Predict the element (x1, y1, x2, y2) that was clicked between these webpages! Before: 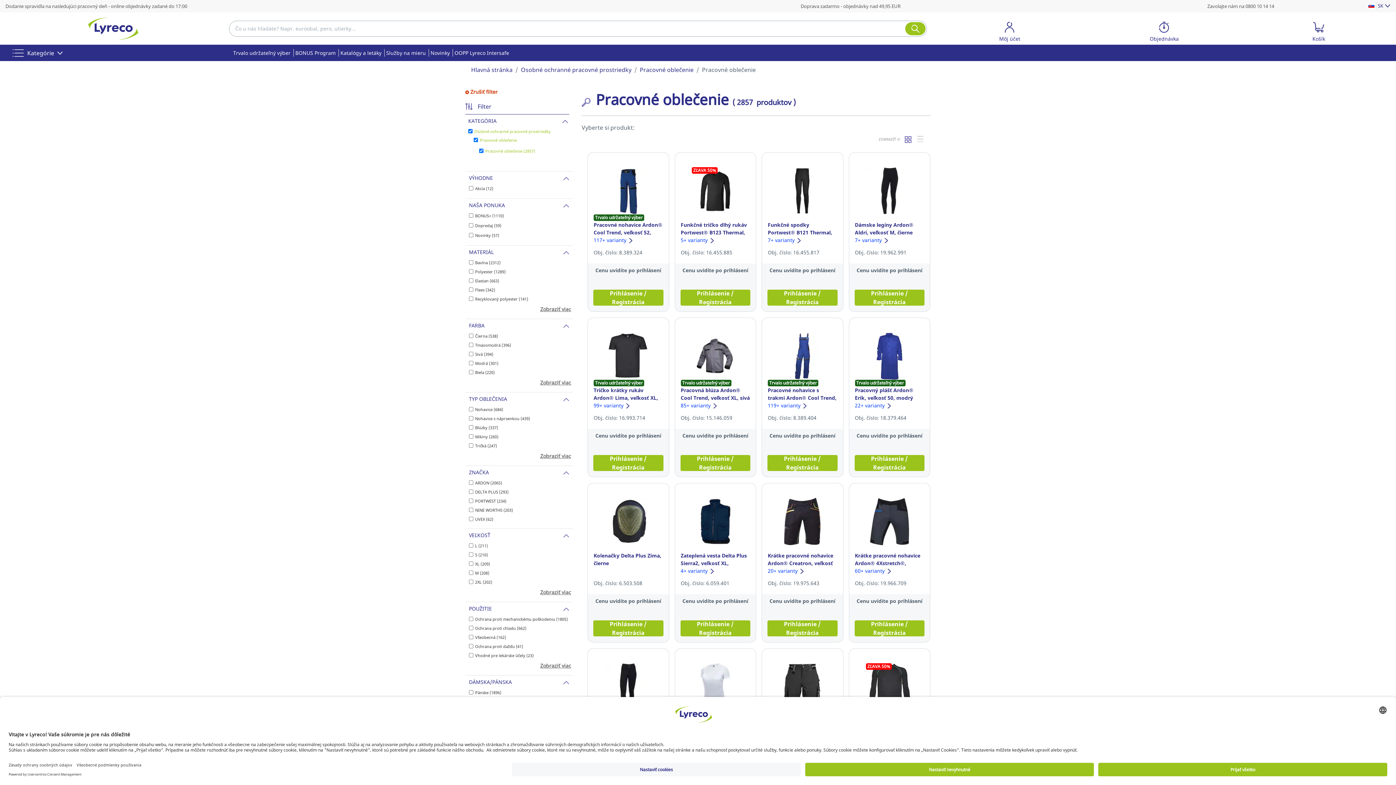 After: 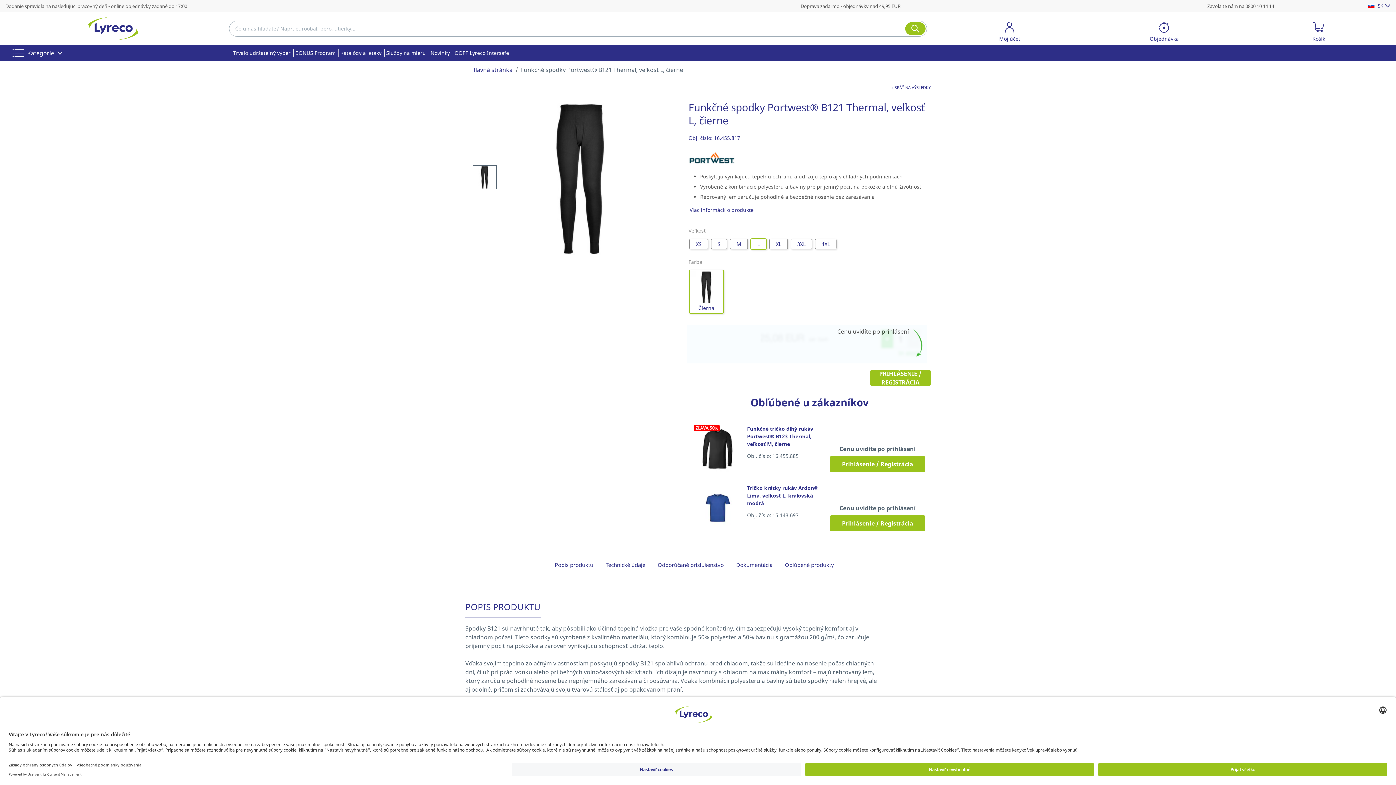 Action: bbox: (768, 236, 802, 243) label: 7+ varianty 